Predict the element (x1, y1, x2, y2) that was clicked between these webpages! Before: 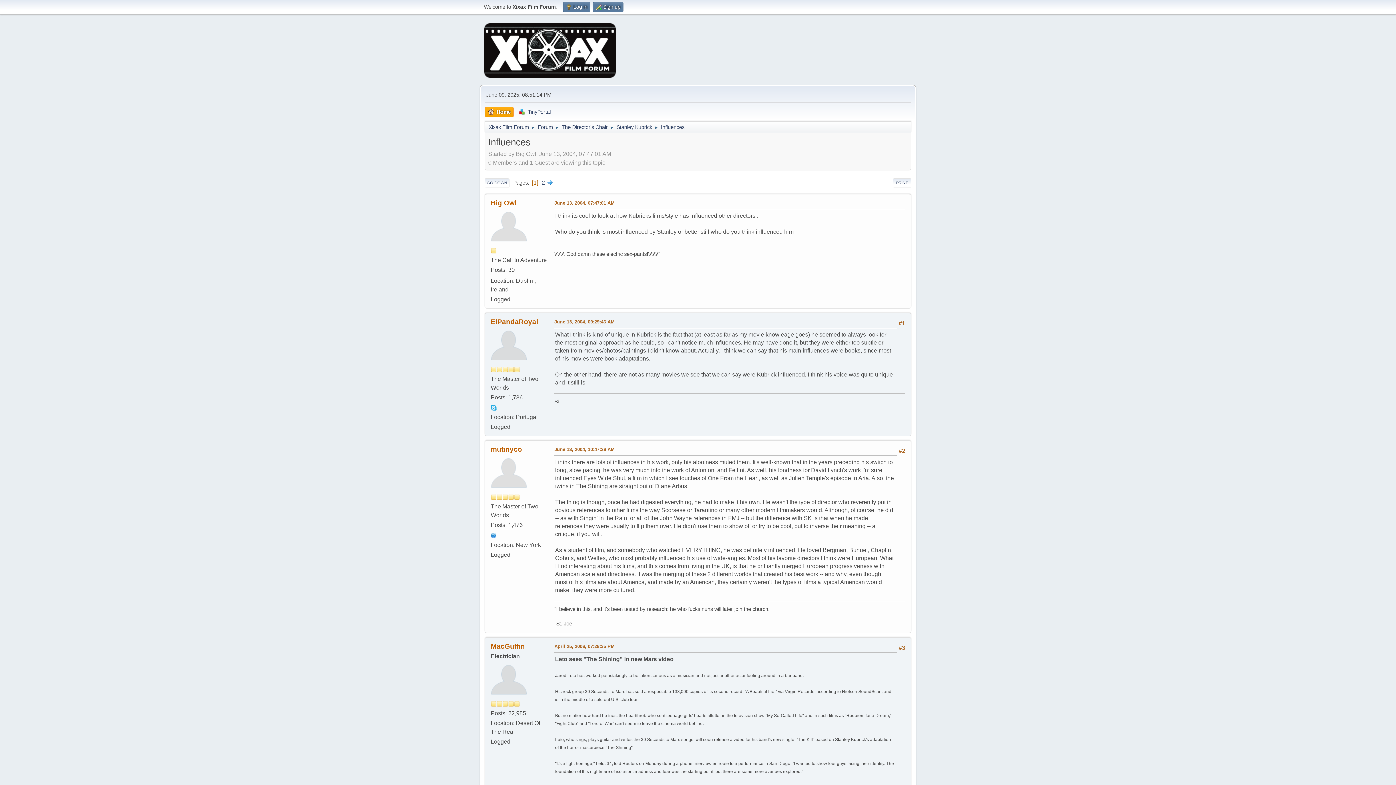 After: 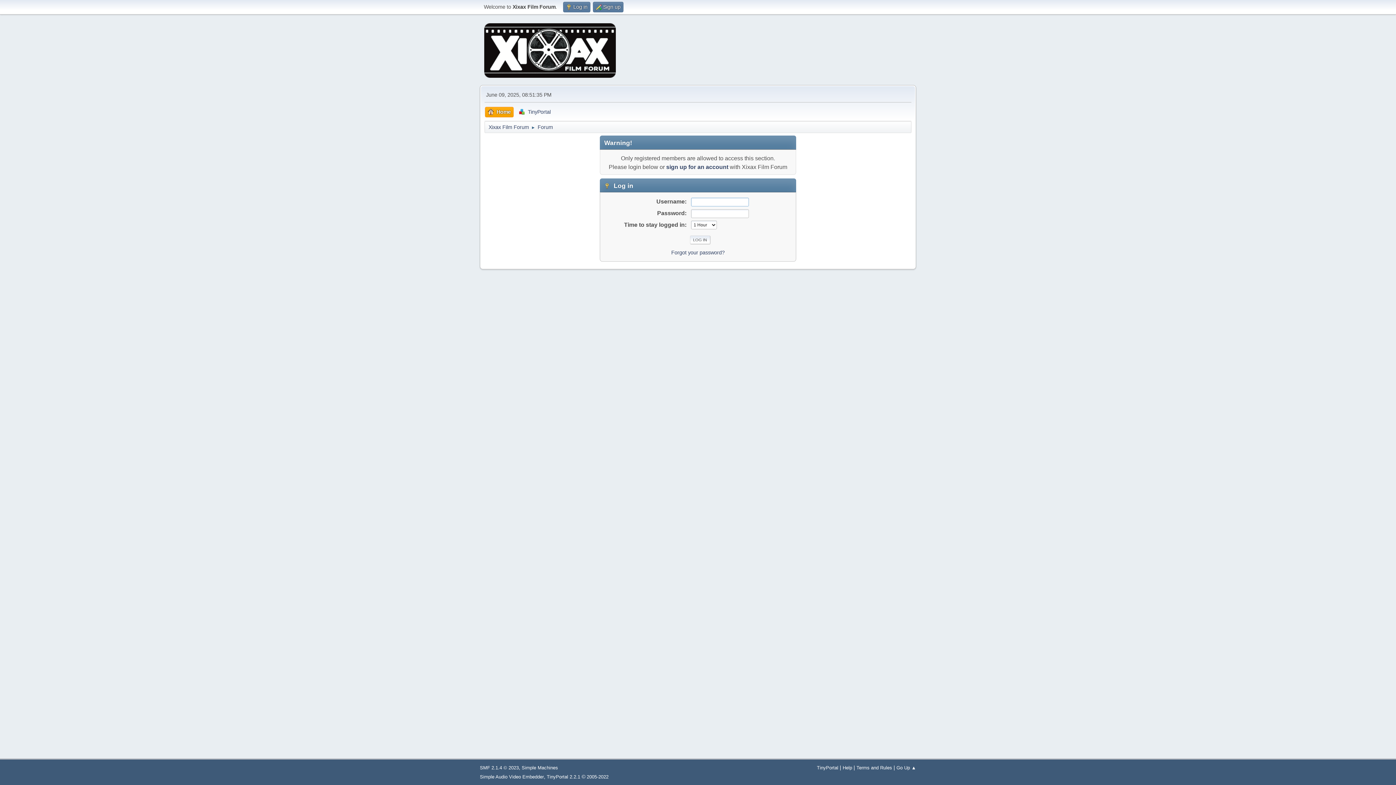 Action: bbox: (490, 318, 538, 325) label: ElPandaRoyal